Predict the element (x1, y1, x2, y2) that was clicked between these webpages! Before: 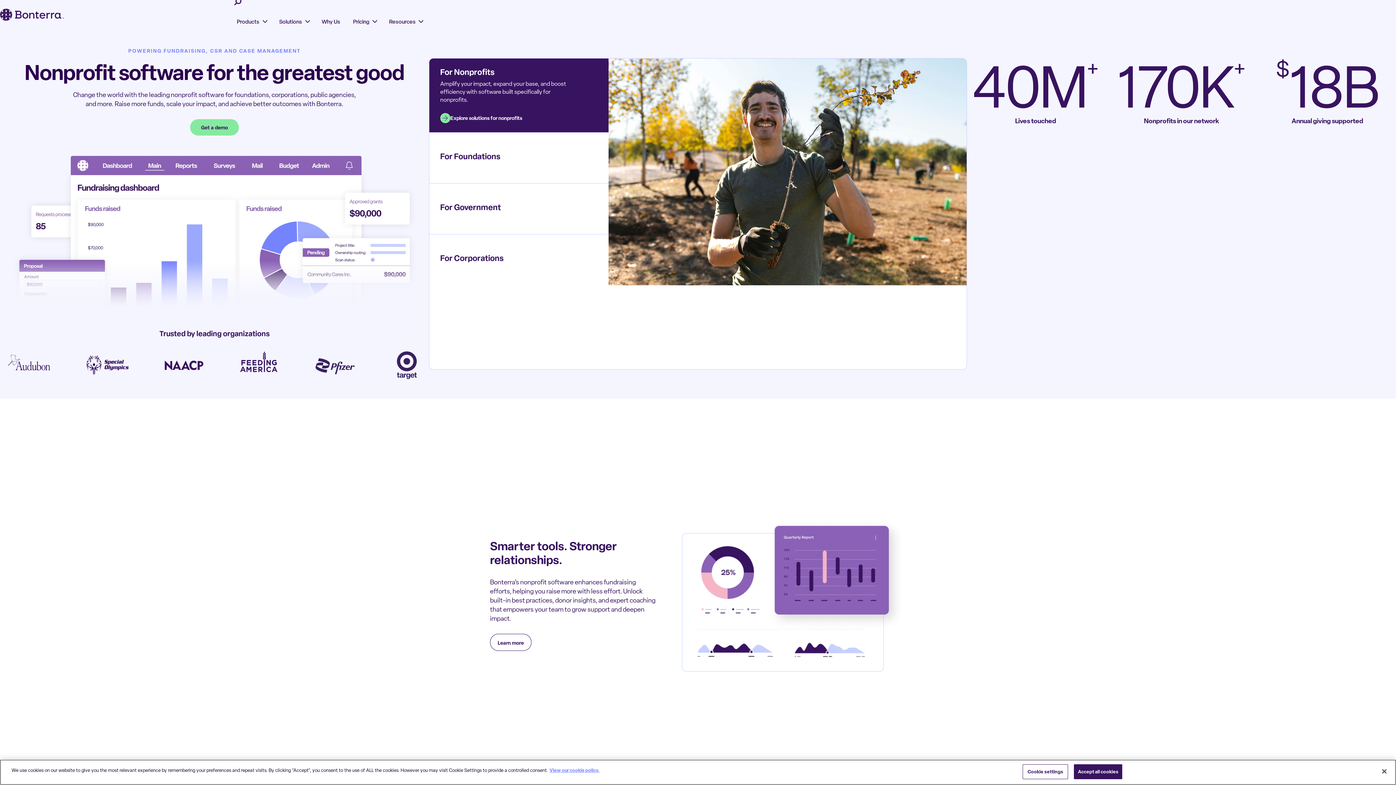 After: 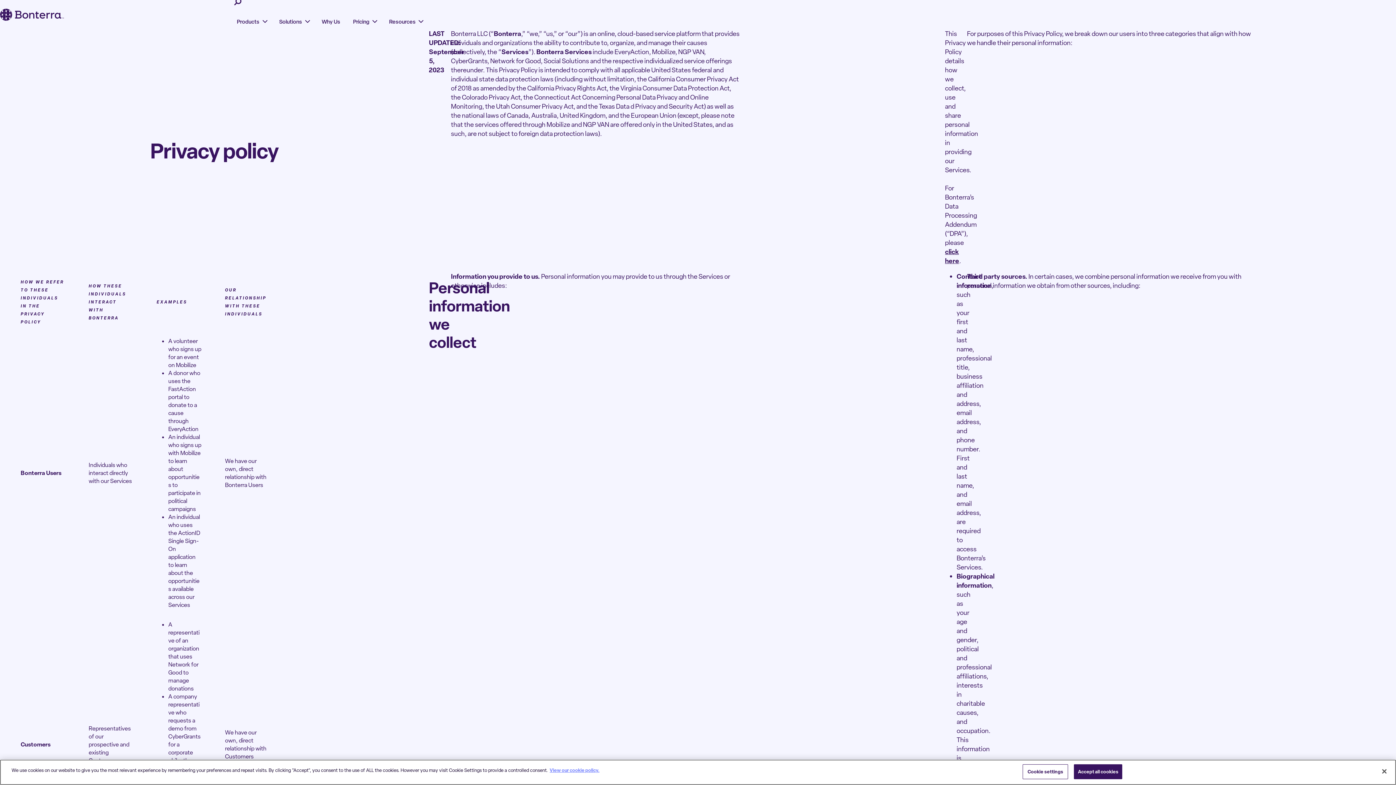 Action: bbox: (549, 767, 599, 773) label: More information about your privacy